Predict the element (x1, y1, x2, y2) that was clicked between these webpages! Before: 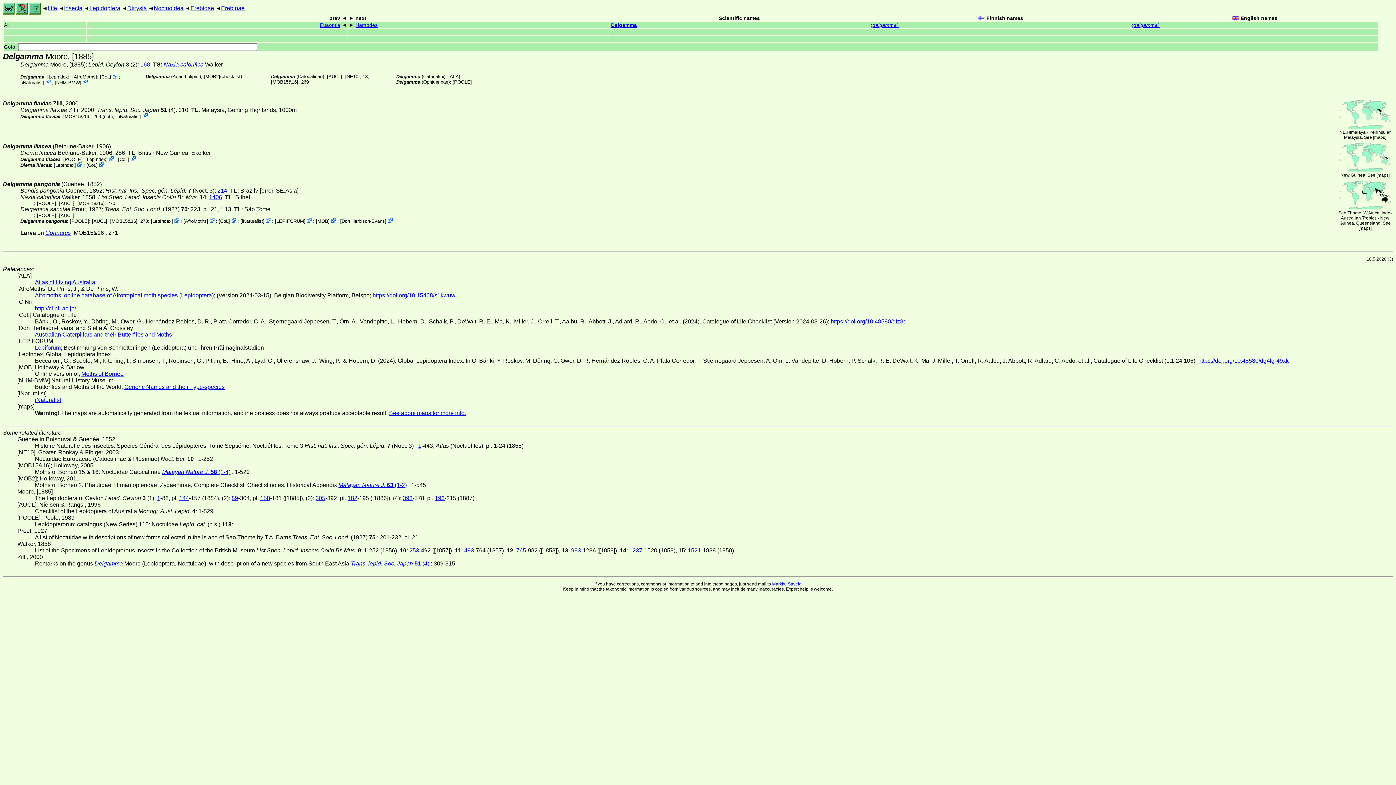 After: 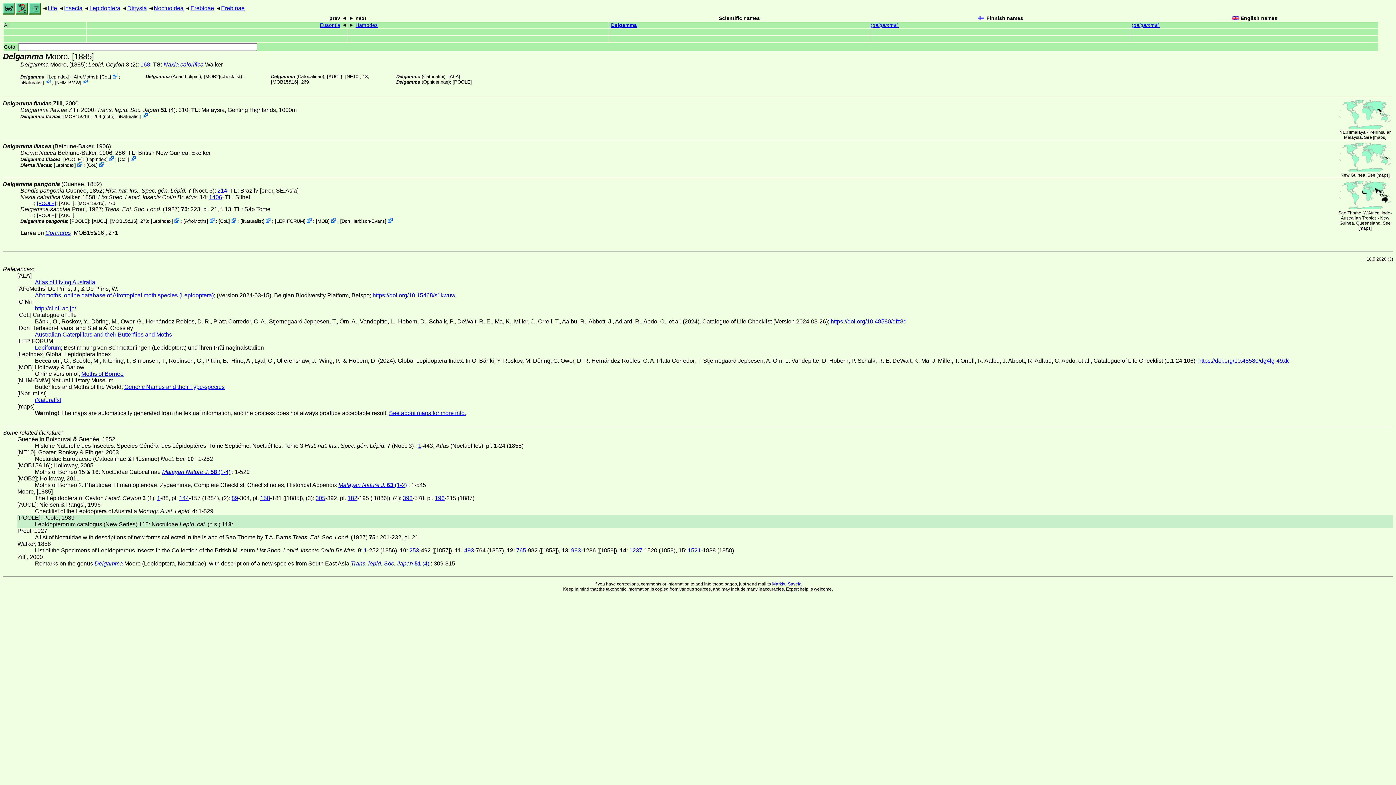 Action: label: [POOLE] bbox: (36, 200, 56, 206)